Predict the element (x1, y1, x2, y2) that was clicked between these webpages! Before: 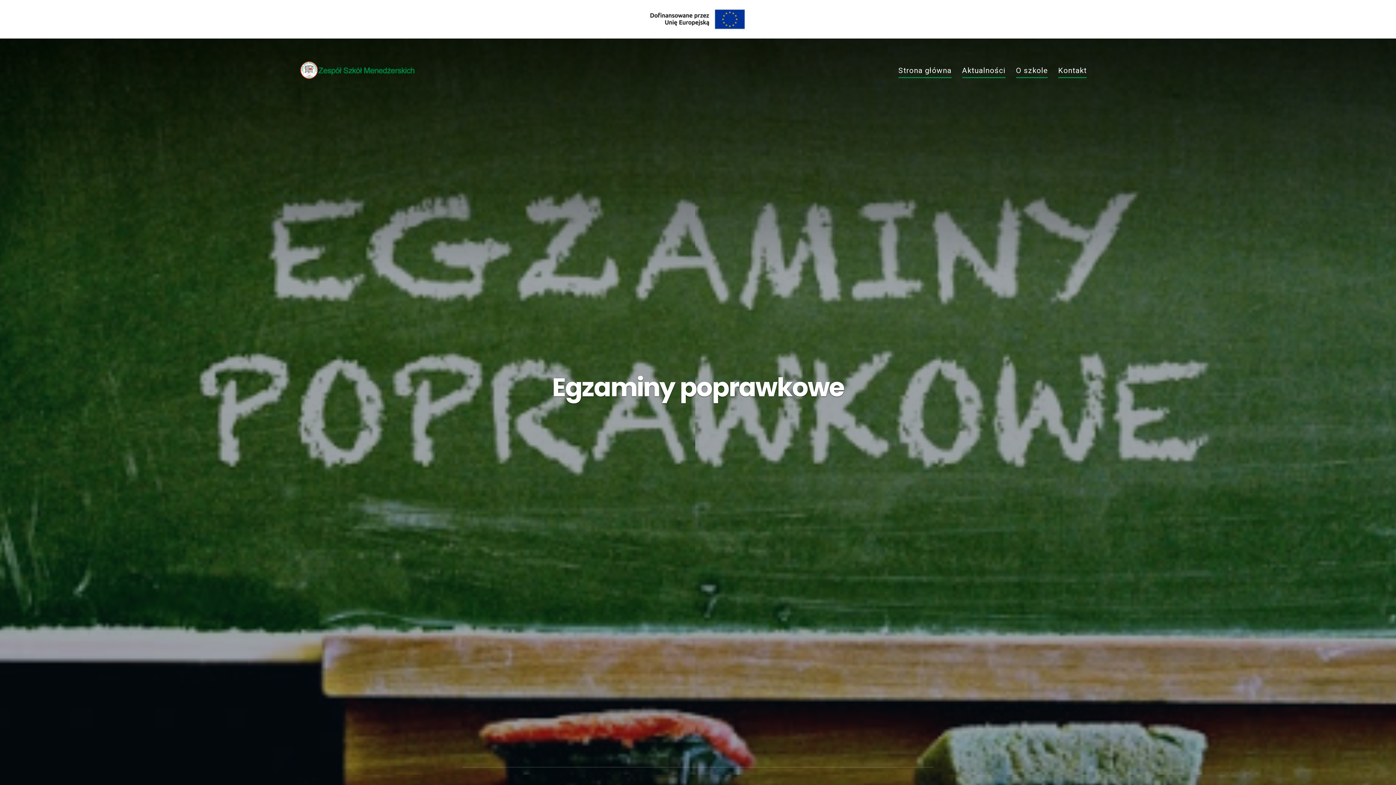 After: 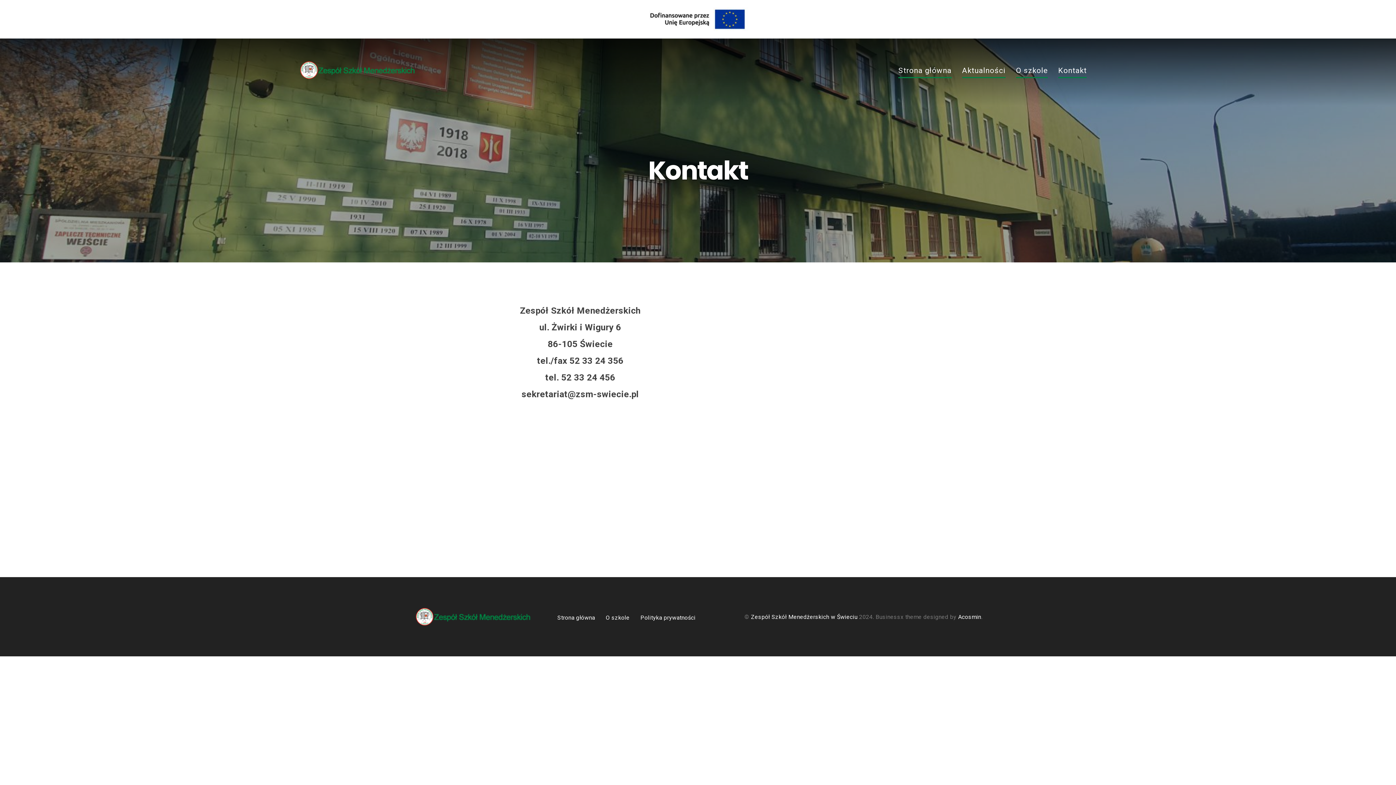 Action: bbox: (1058, 66, 1087, 78) label: Kontakt